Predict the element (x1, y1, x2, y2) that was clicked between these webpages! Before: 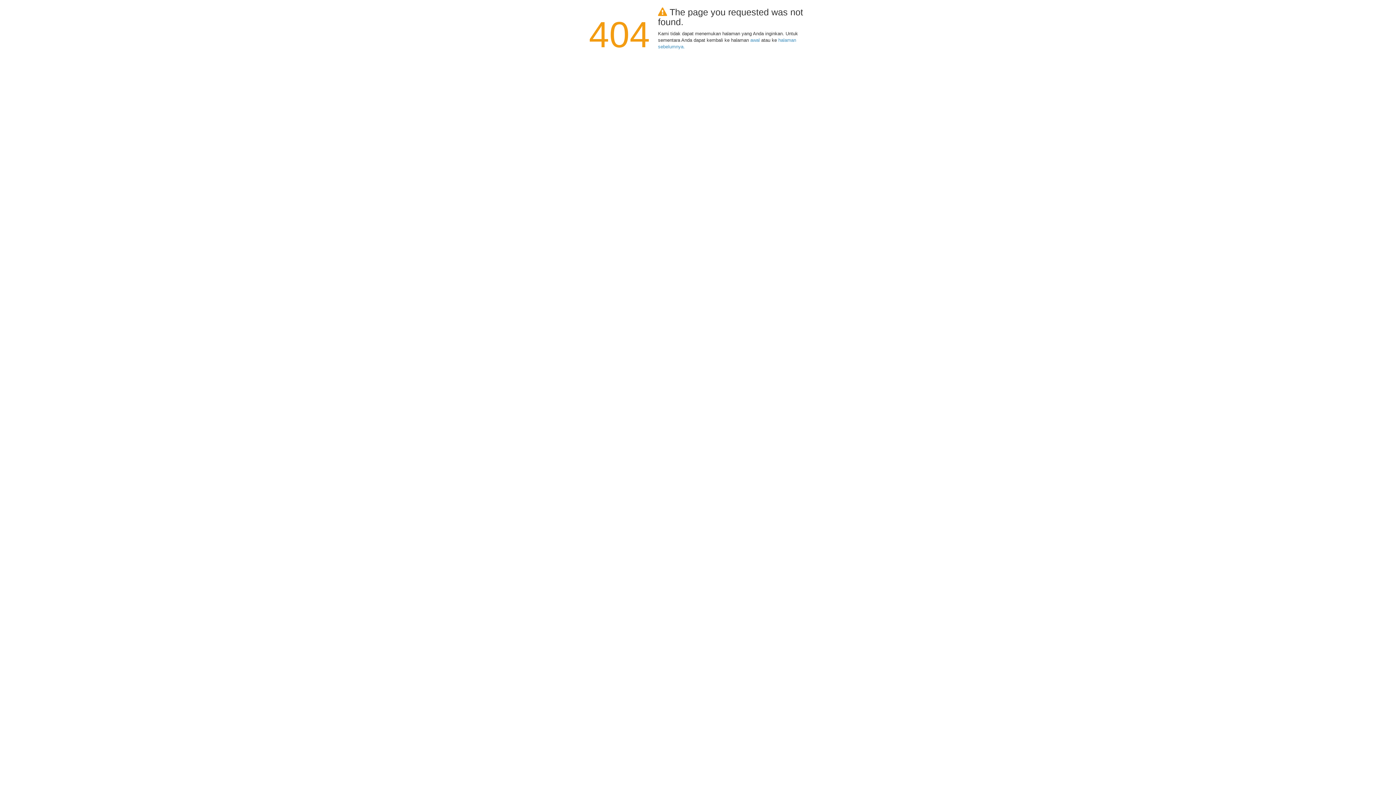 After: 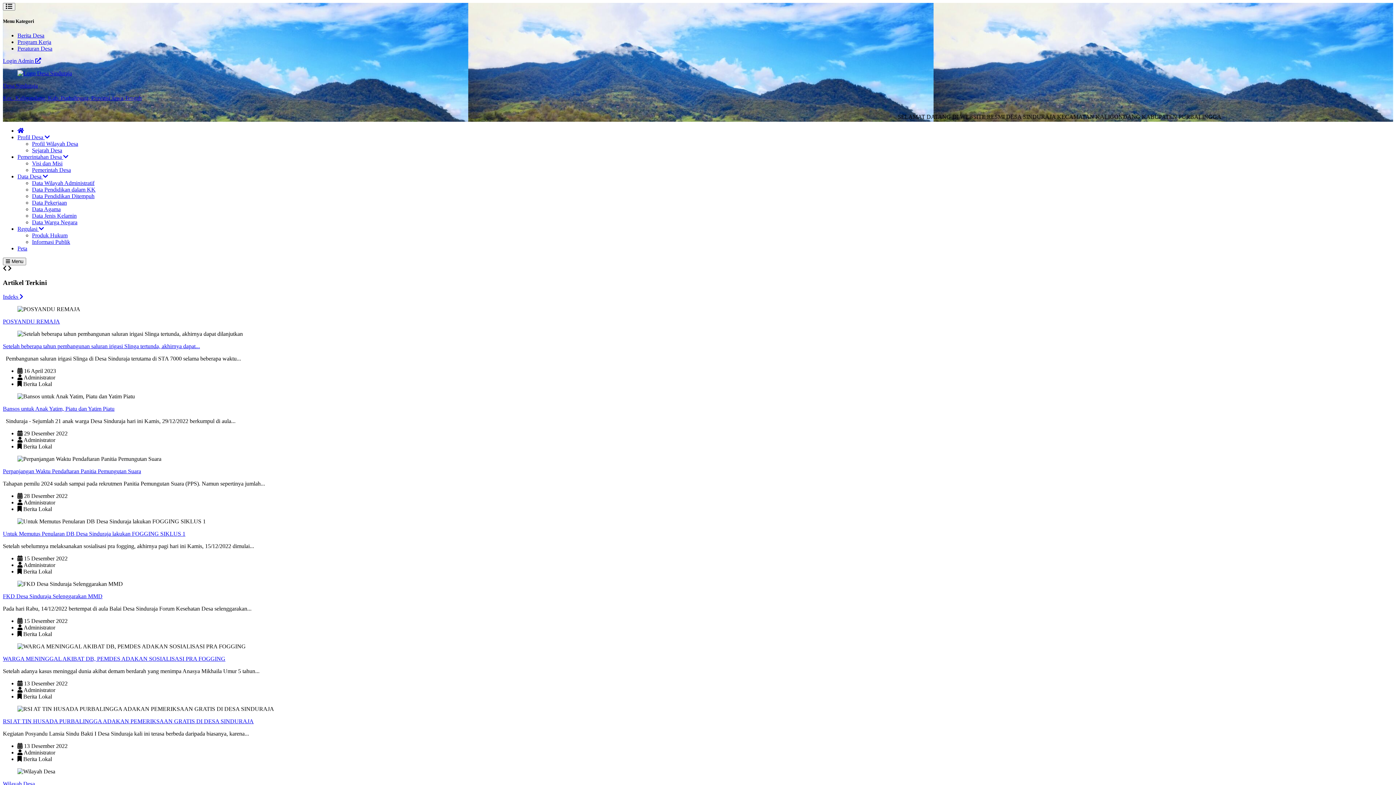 Action: label: awal bbox: (750, 37, 760, 42)